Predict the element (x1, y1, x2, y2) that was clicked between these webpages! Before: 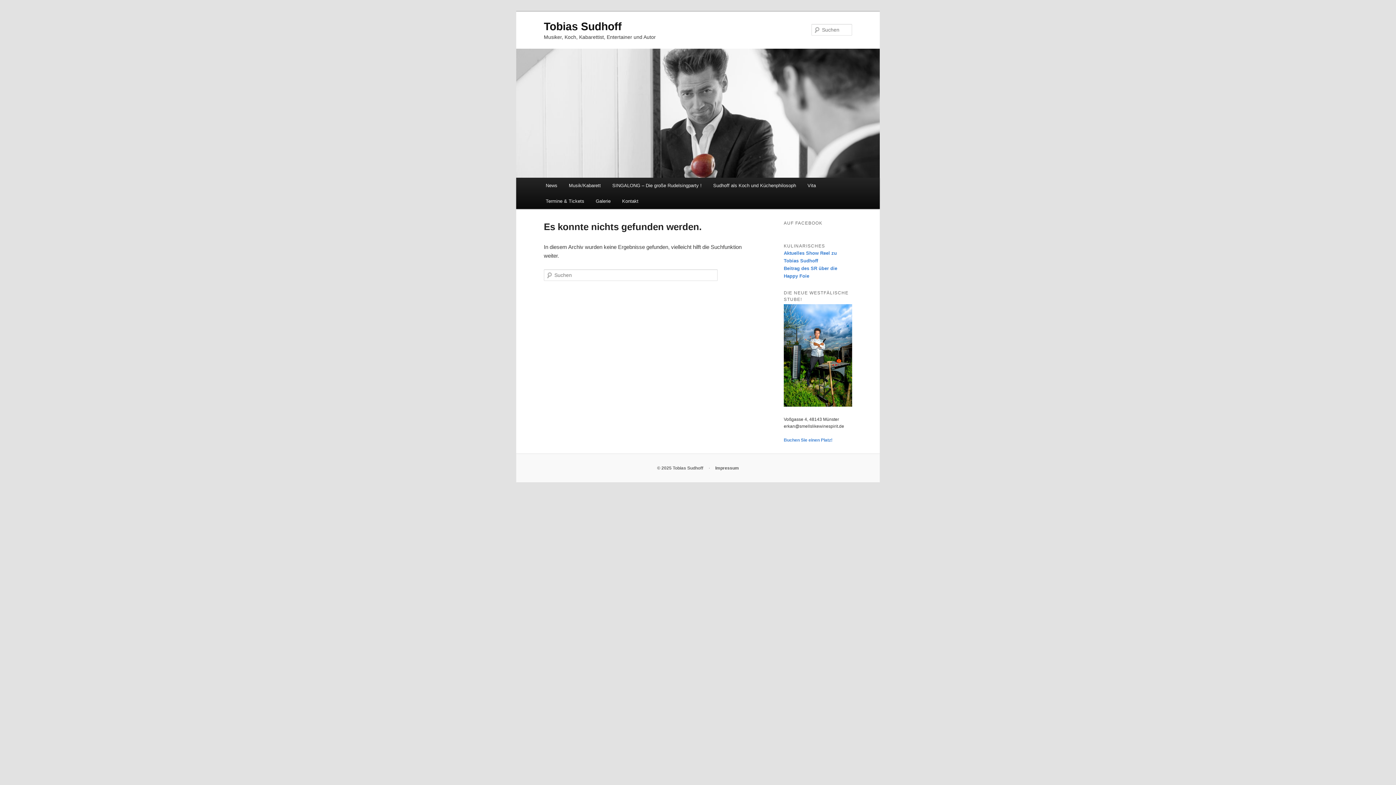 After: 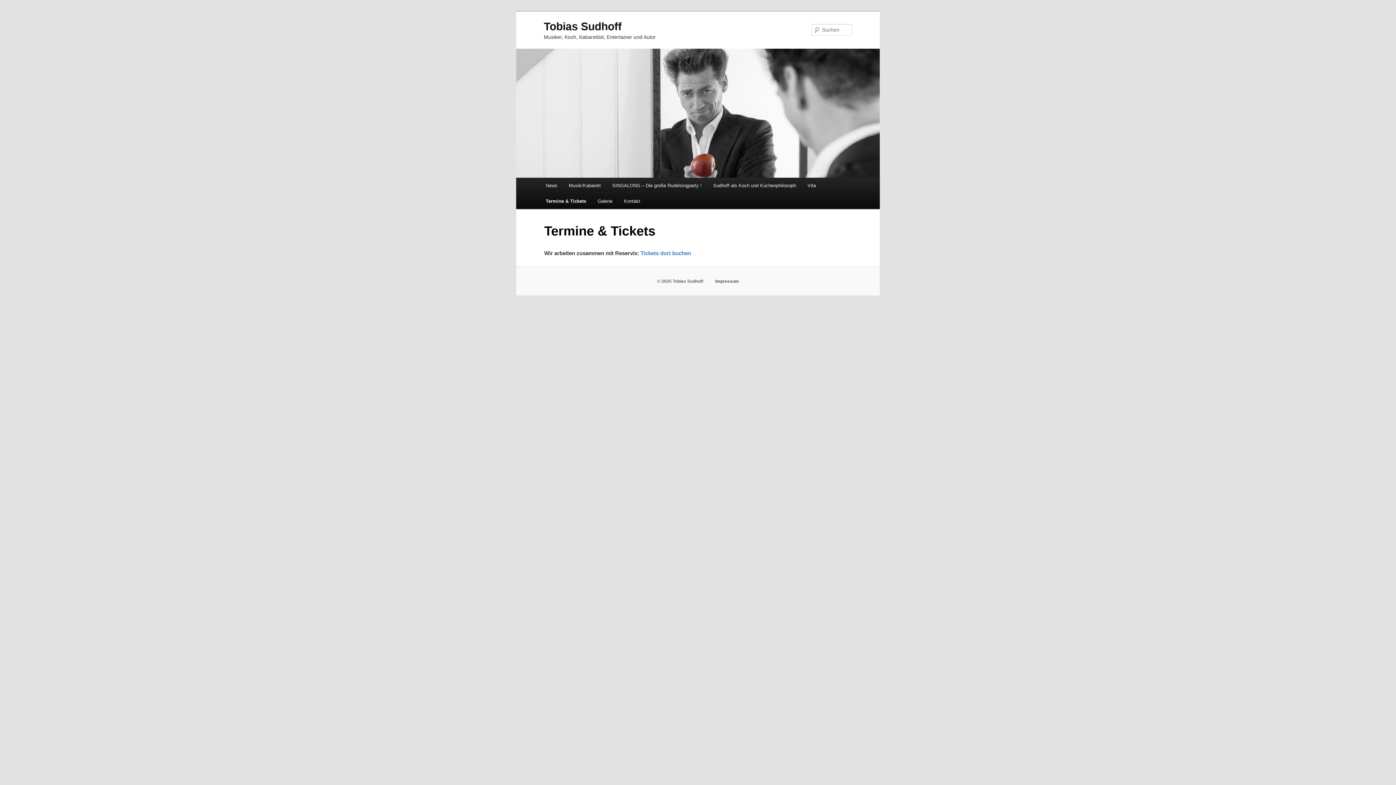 Action: label: Termine & Tickets bbox: (540, 193, 590, 208)